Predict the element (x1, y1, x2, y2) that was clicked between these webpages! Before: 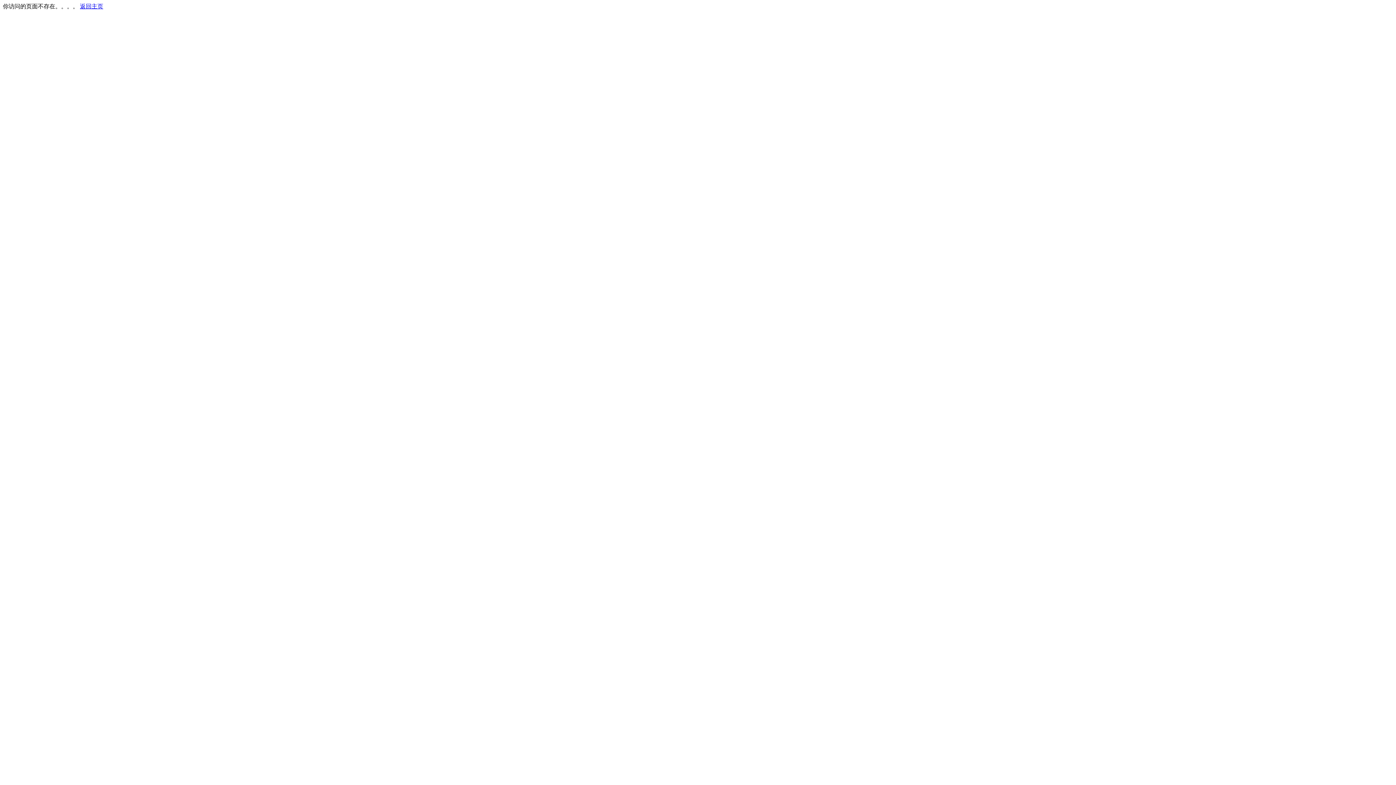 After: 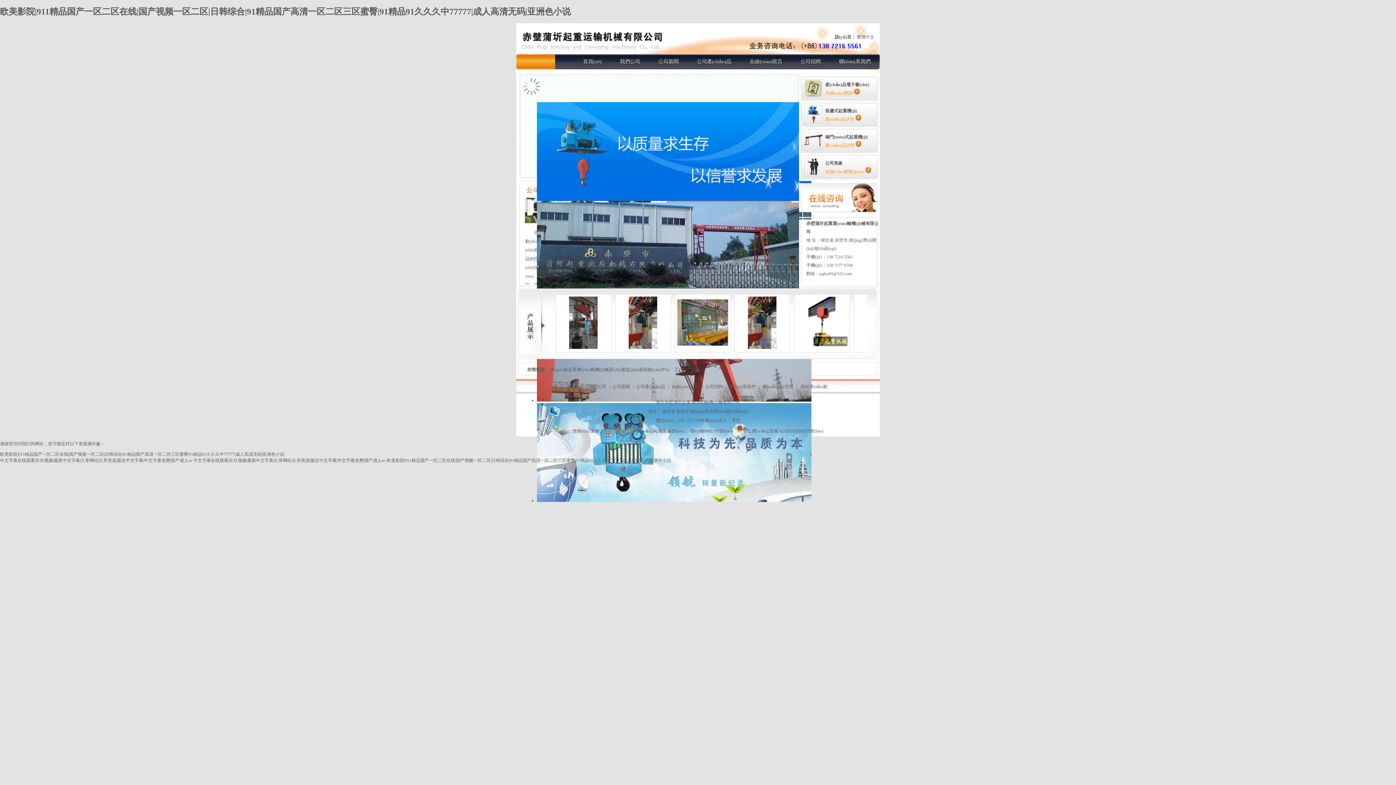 Action: label: 返回主页 bbox: (80, 3, 103, 9)